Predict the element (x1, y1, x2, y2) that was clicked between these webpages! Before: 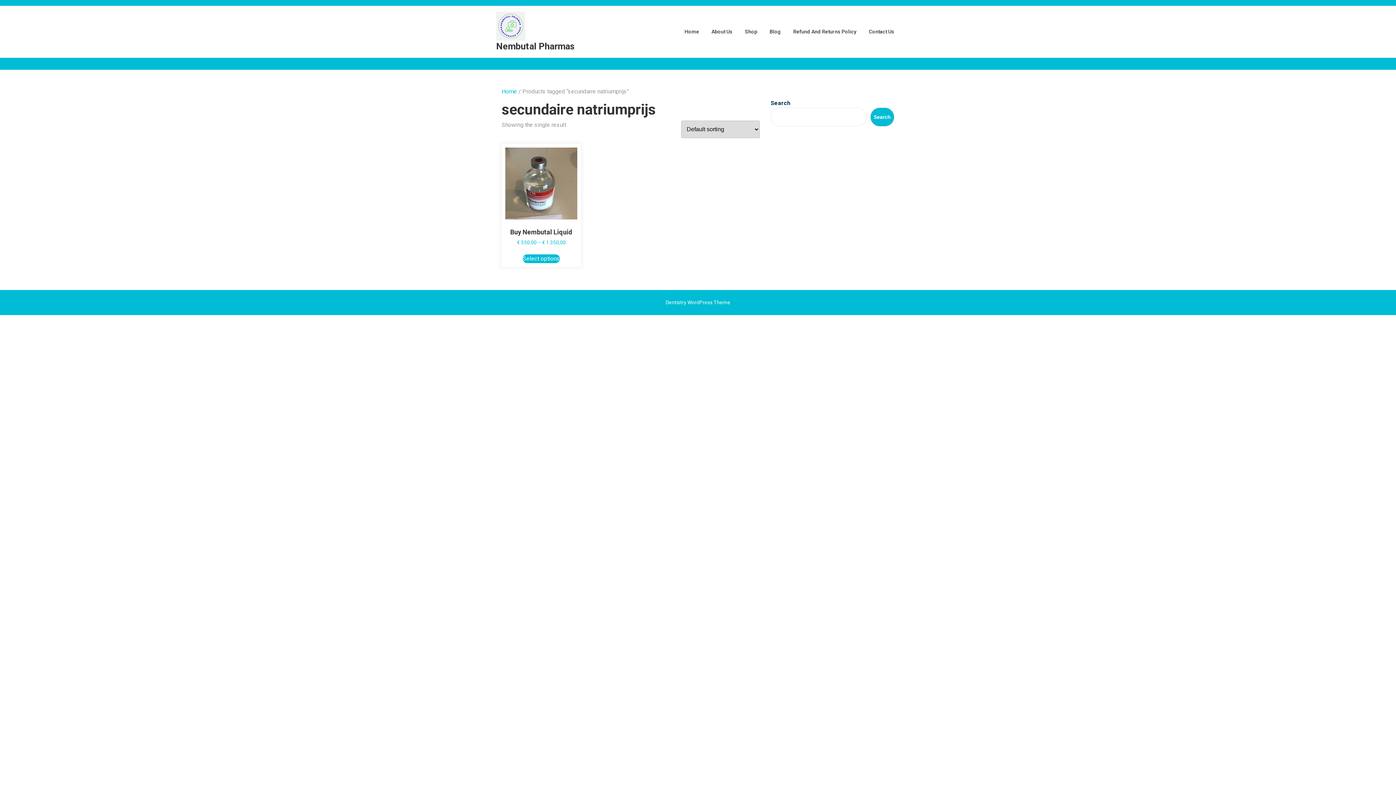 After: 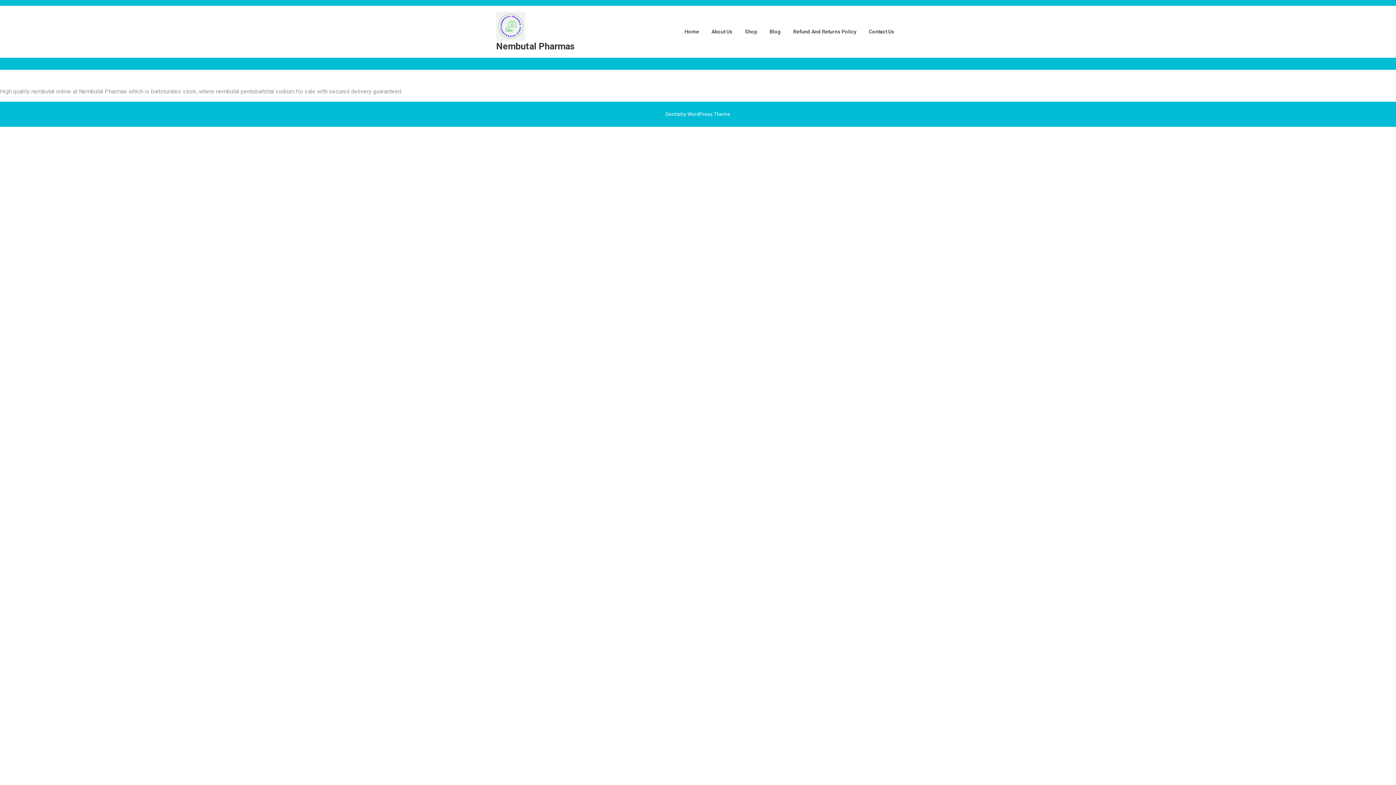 Action: label: Contact Us bbox: (863, 25, 900, 38)